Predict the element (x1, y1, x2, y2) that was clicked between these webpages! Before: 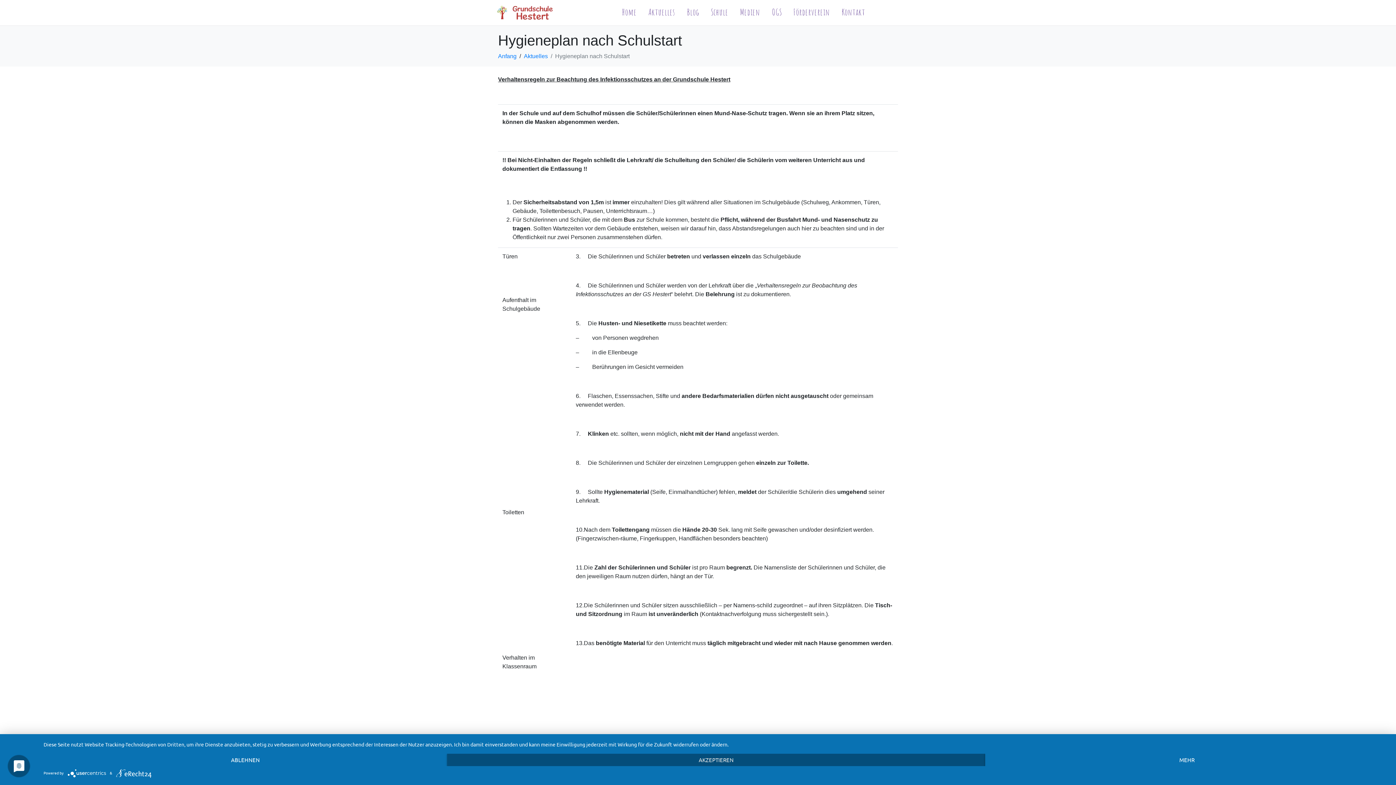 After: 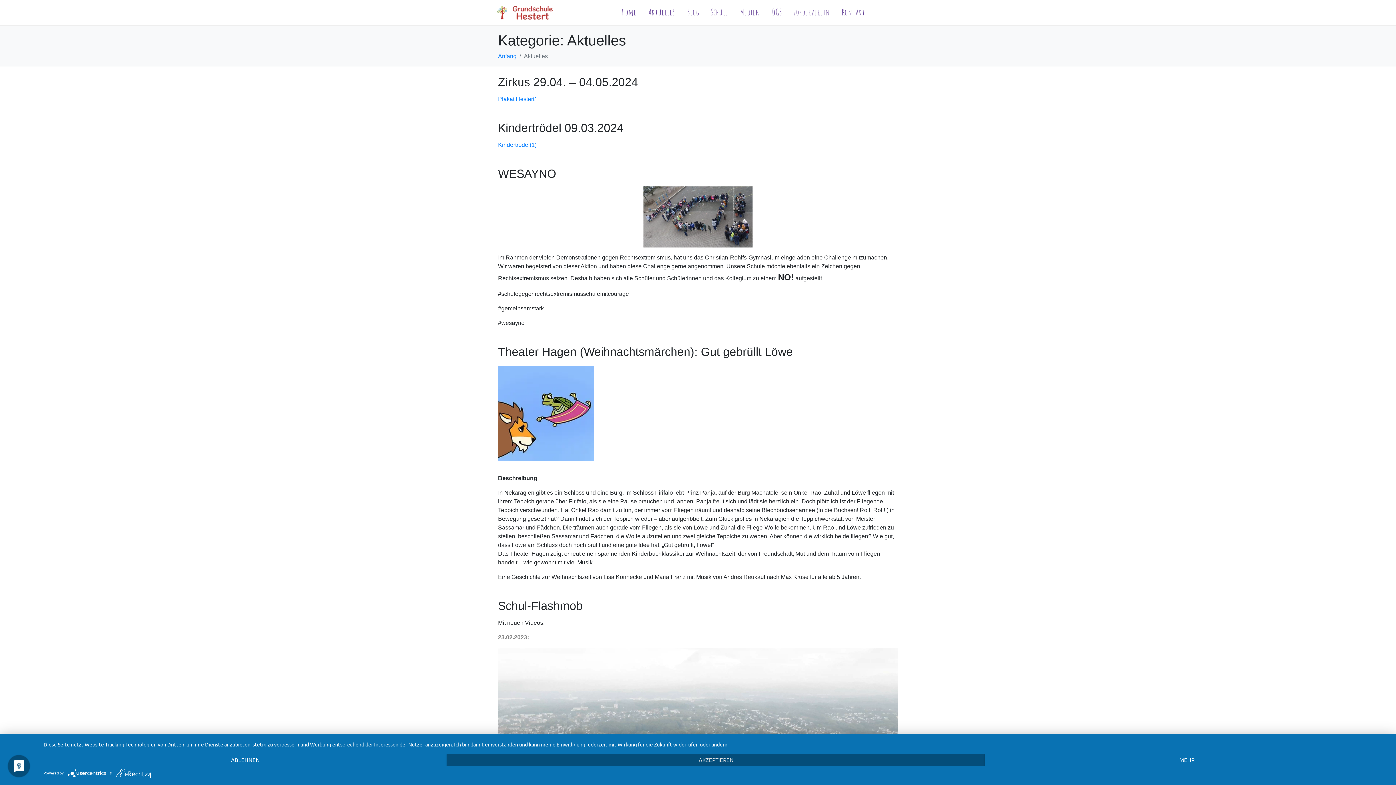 Action: label: Aktuelles bbox: (524, 53, 548, 59)